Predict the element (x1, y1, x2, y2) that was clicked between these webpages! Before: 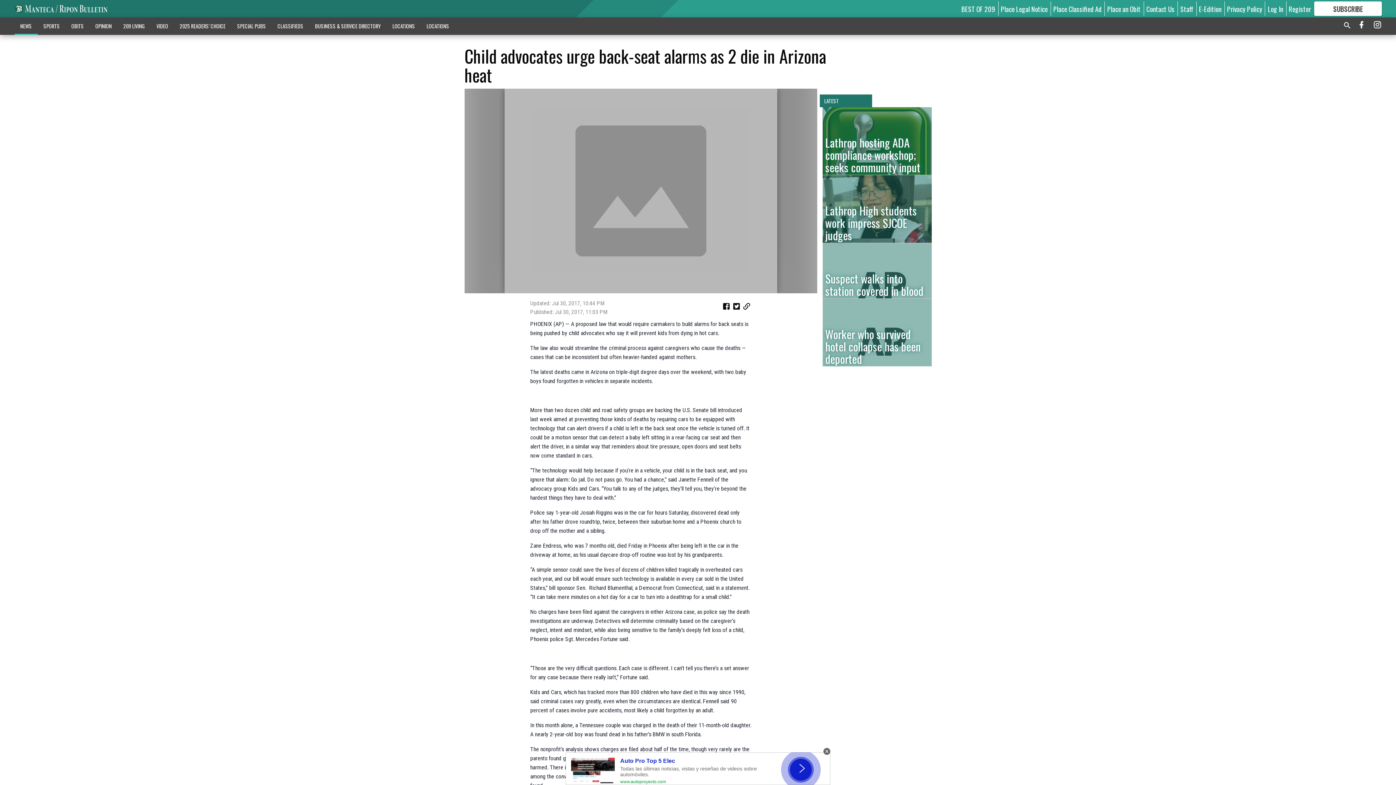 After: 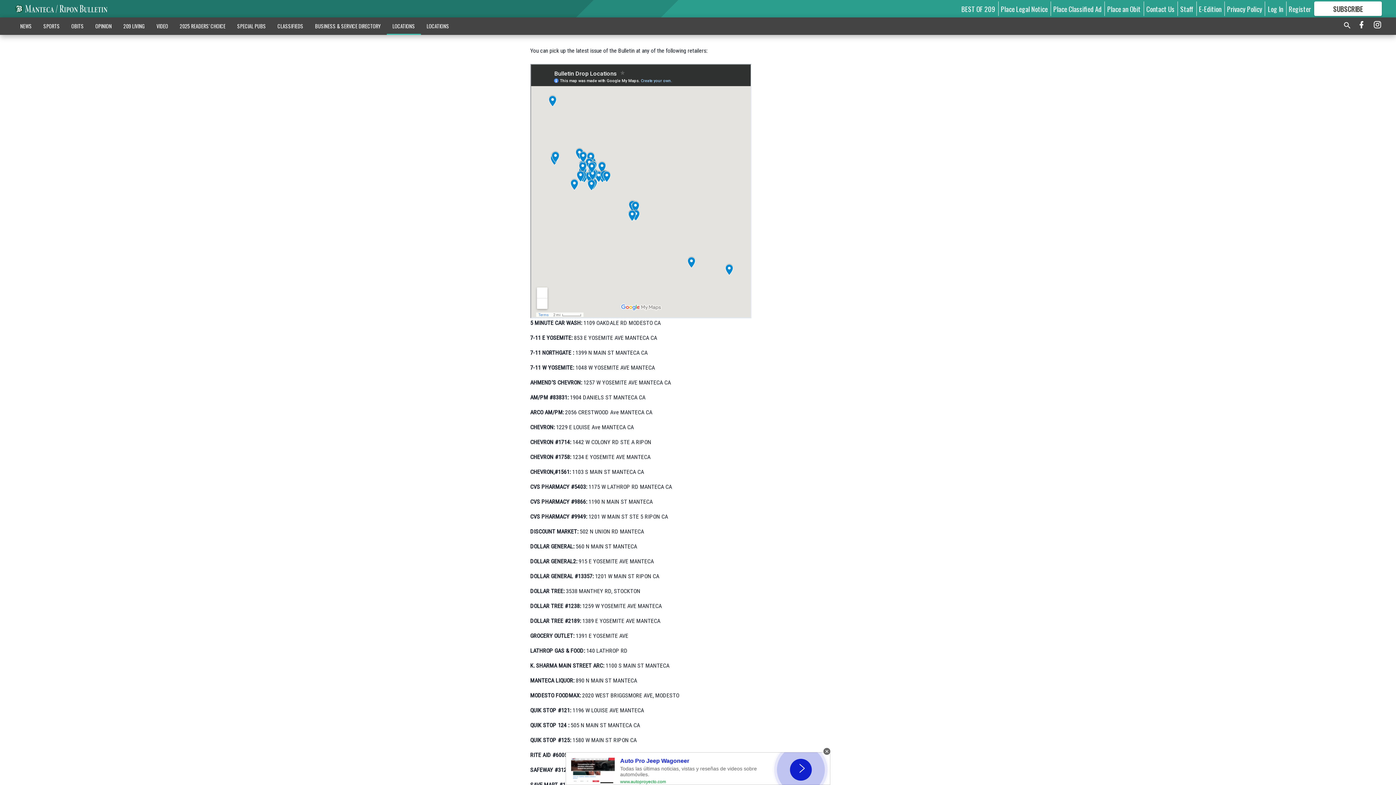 Action: bbox: (386, 18, 420, 33) label: LOCATIONS